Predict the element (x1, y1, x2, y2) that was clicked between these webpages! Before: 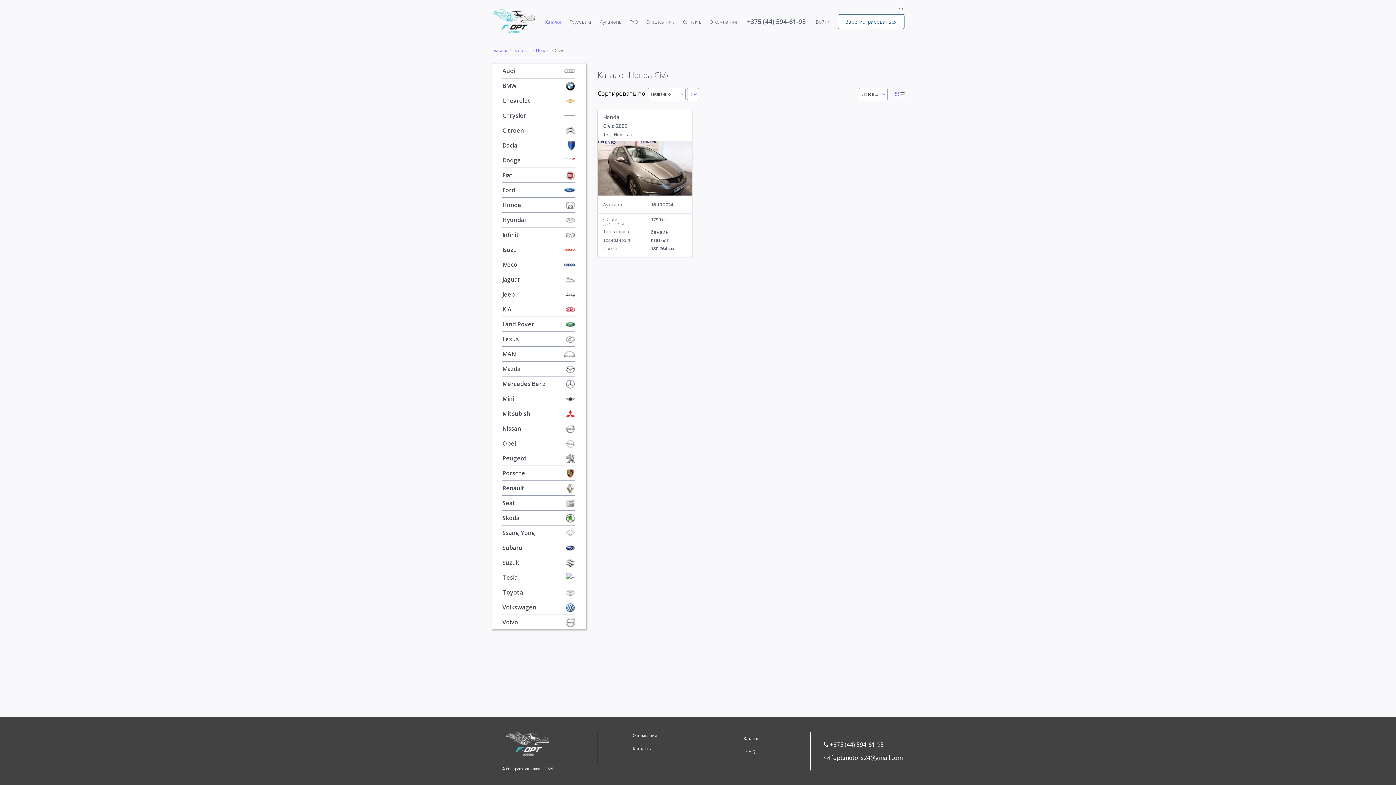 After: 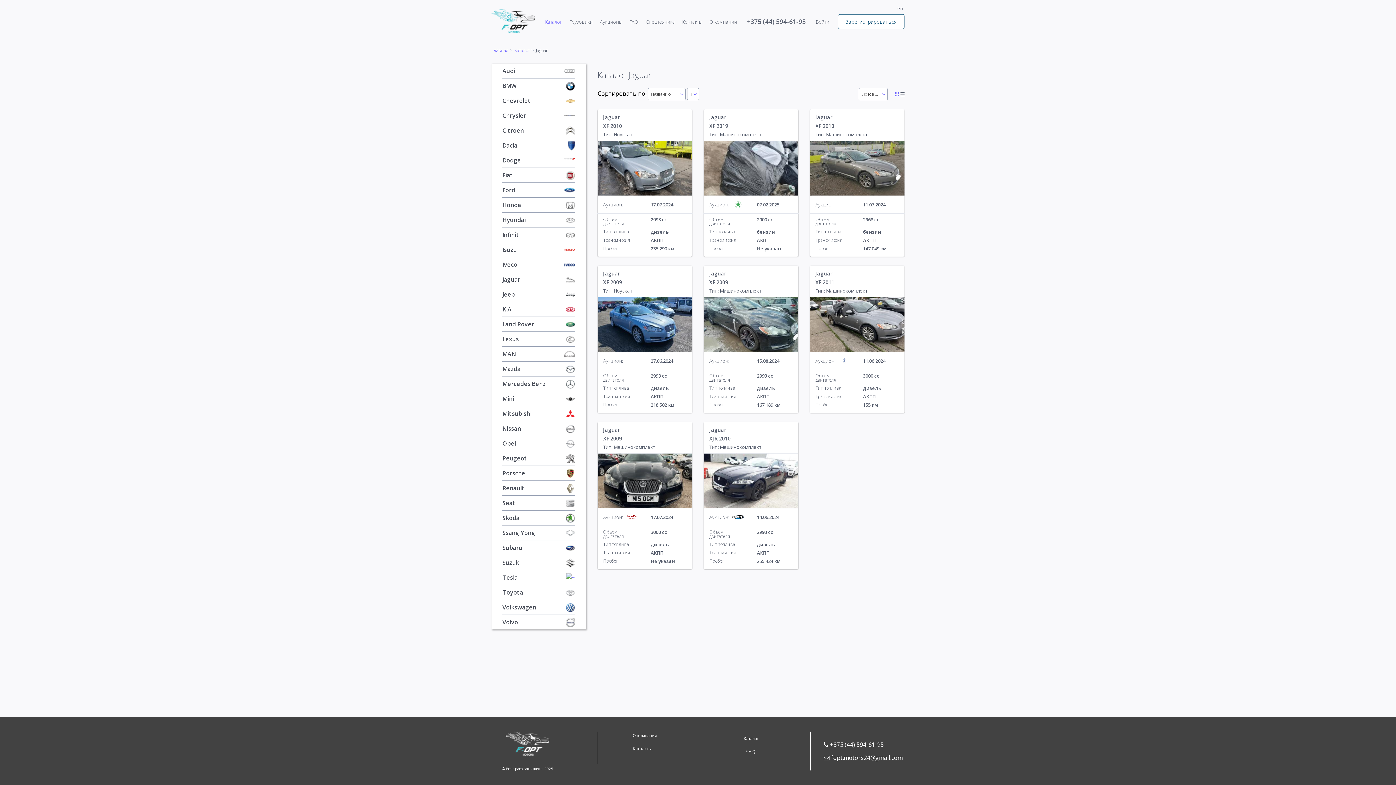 Action: bbox: (491, 272, 586, 287) label: Jaguar